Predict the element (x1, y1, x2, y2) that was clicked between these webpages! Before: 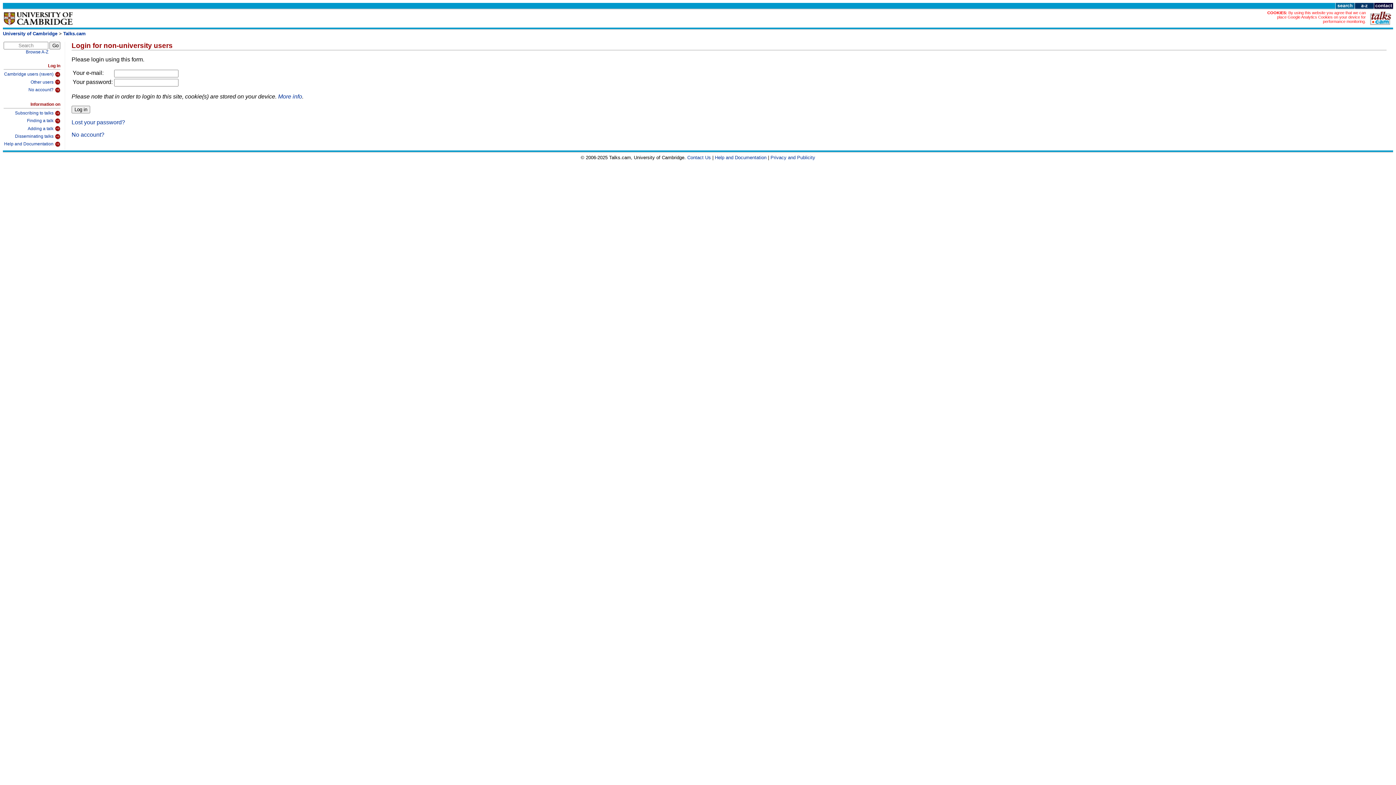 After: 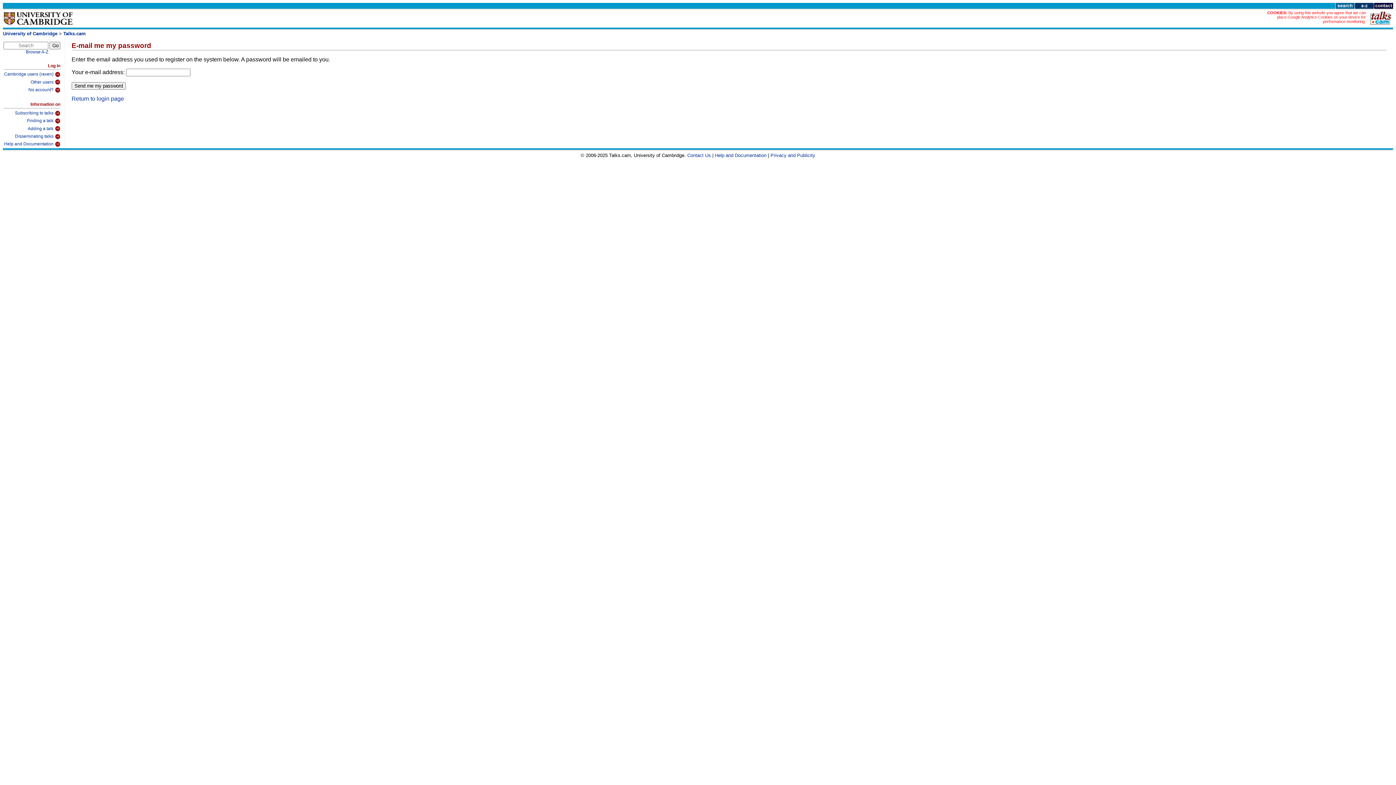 Action: label: Lost your password? bbox: (71, 119, 125, 125)